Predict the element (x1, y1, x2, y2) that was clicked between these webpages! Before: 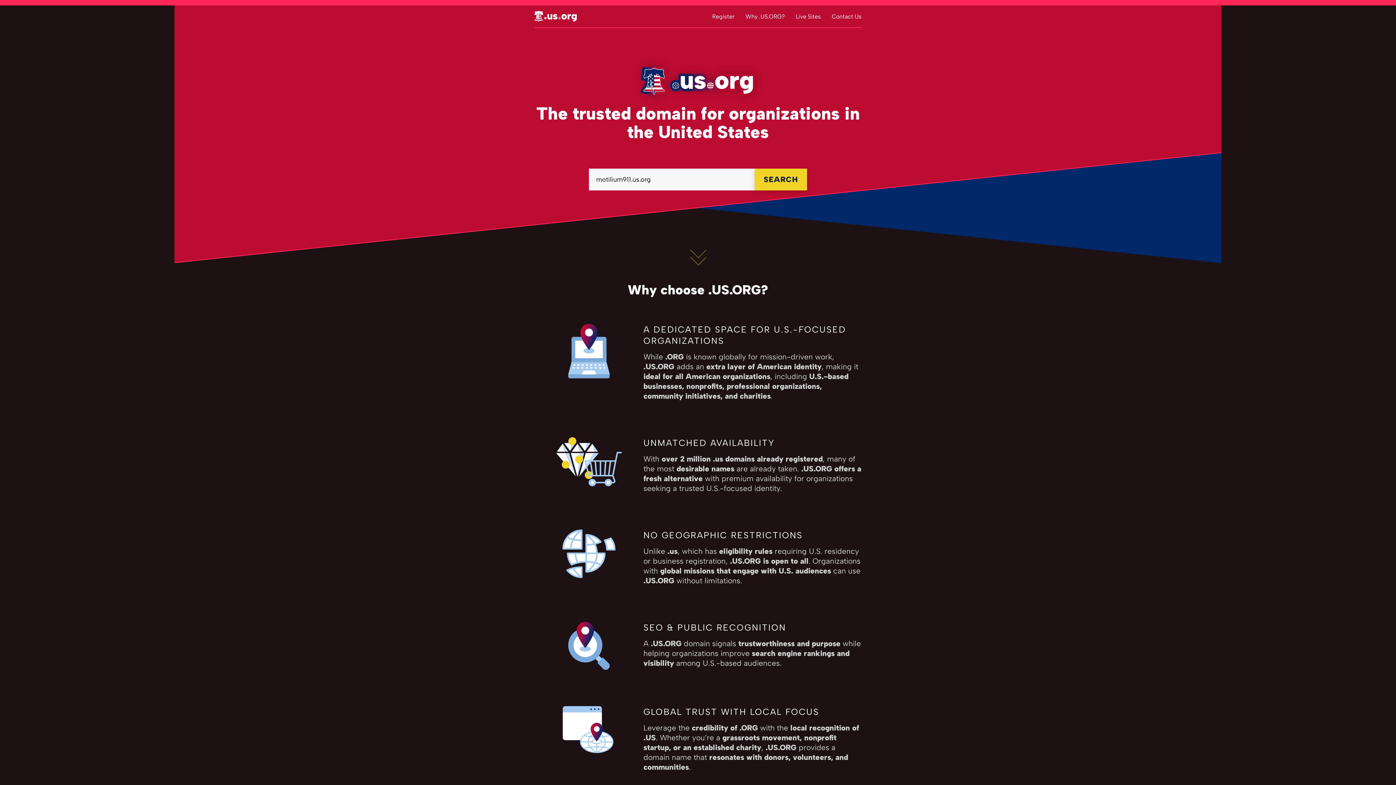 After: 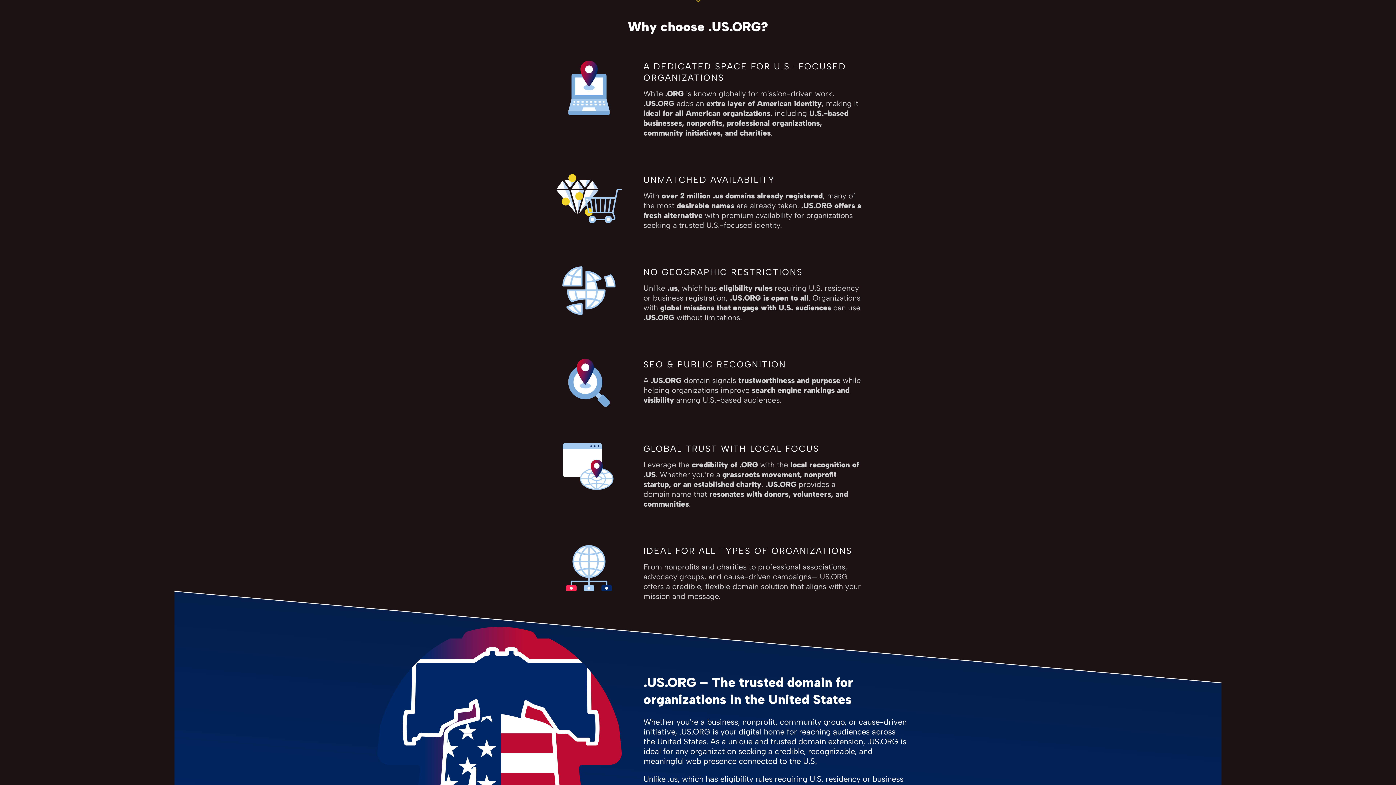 Action: bbox: (745, 12, 785, 19) label: Why .US.ORG?